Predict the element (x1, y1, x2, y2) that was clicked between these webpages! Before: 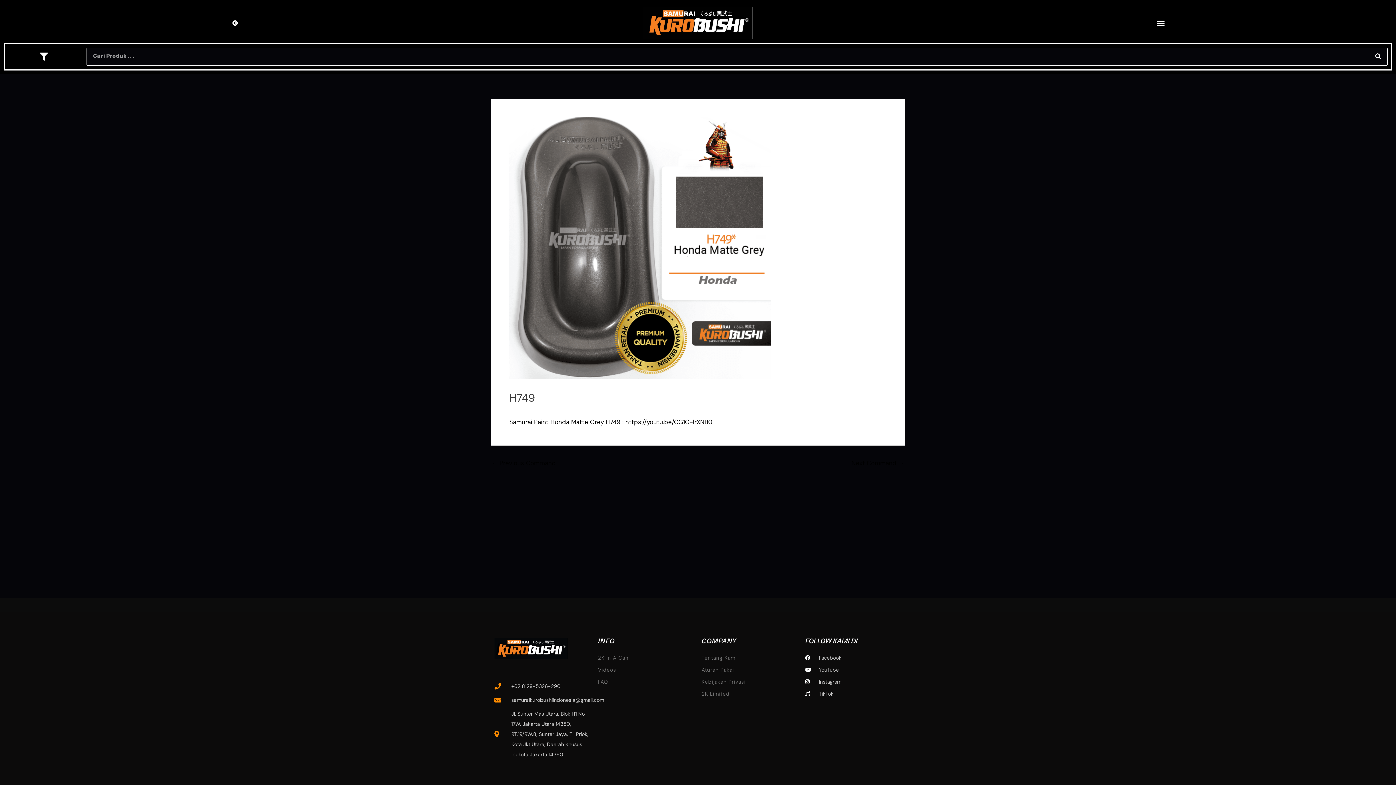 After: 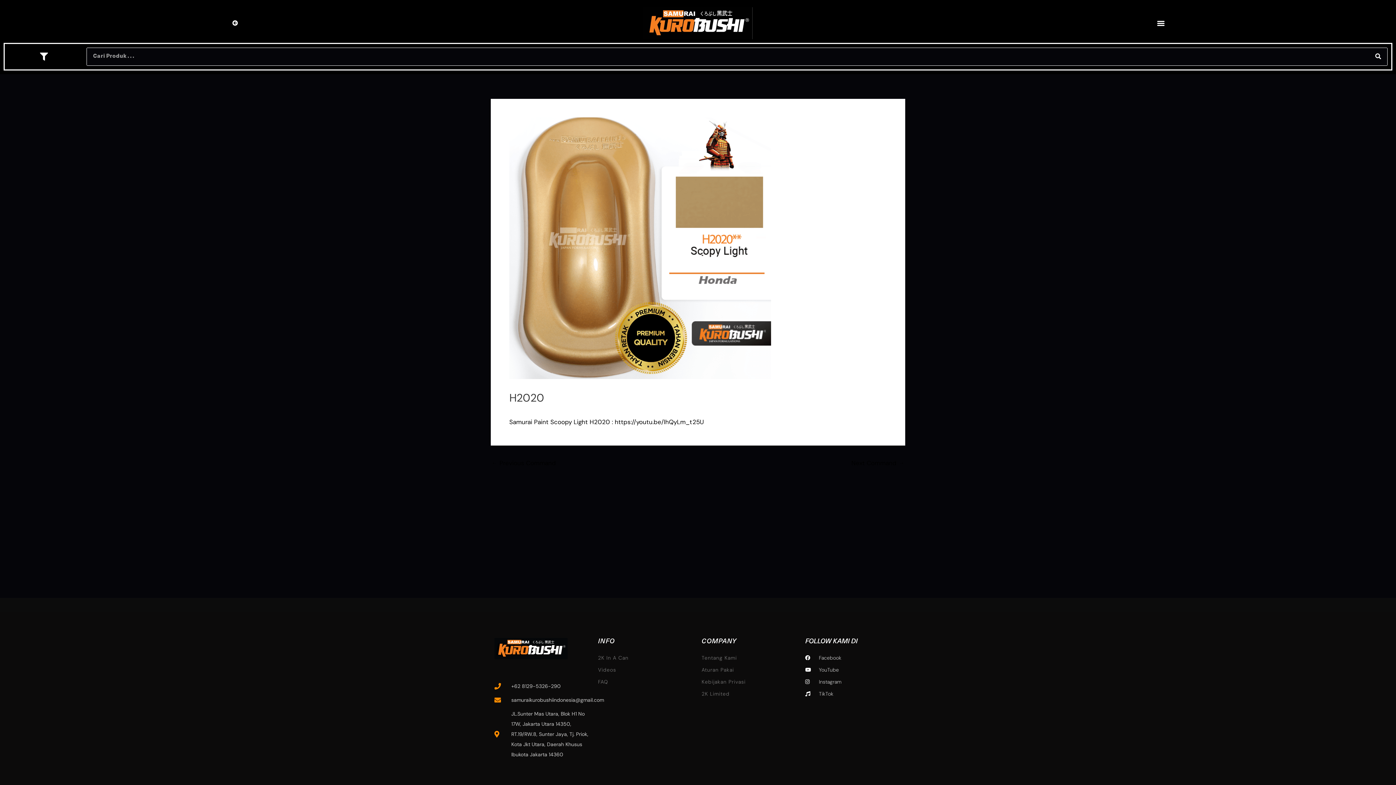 Action: label: ← Previous Command bbox: (491, 460, 556, 466)